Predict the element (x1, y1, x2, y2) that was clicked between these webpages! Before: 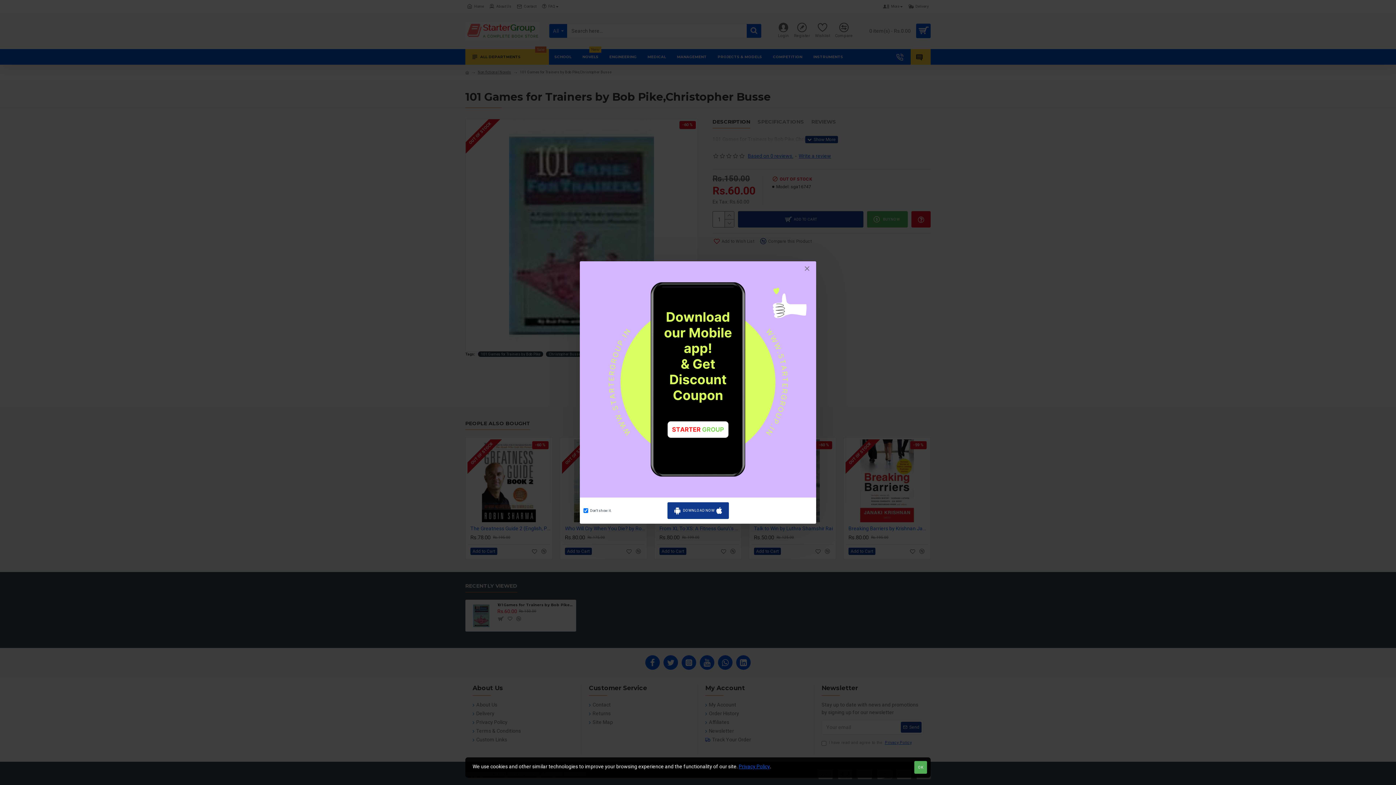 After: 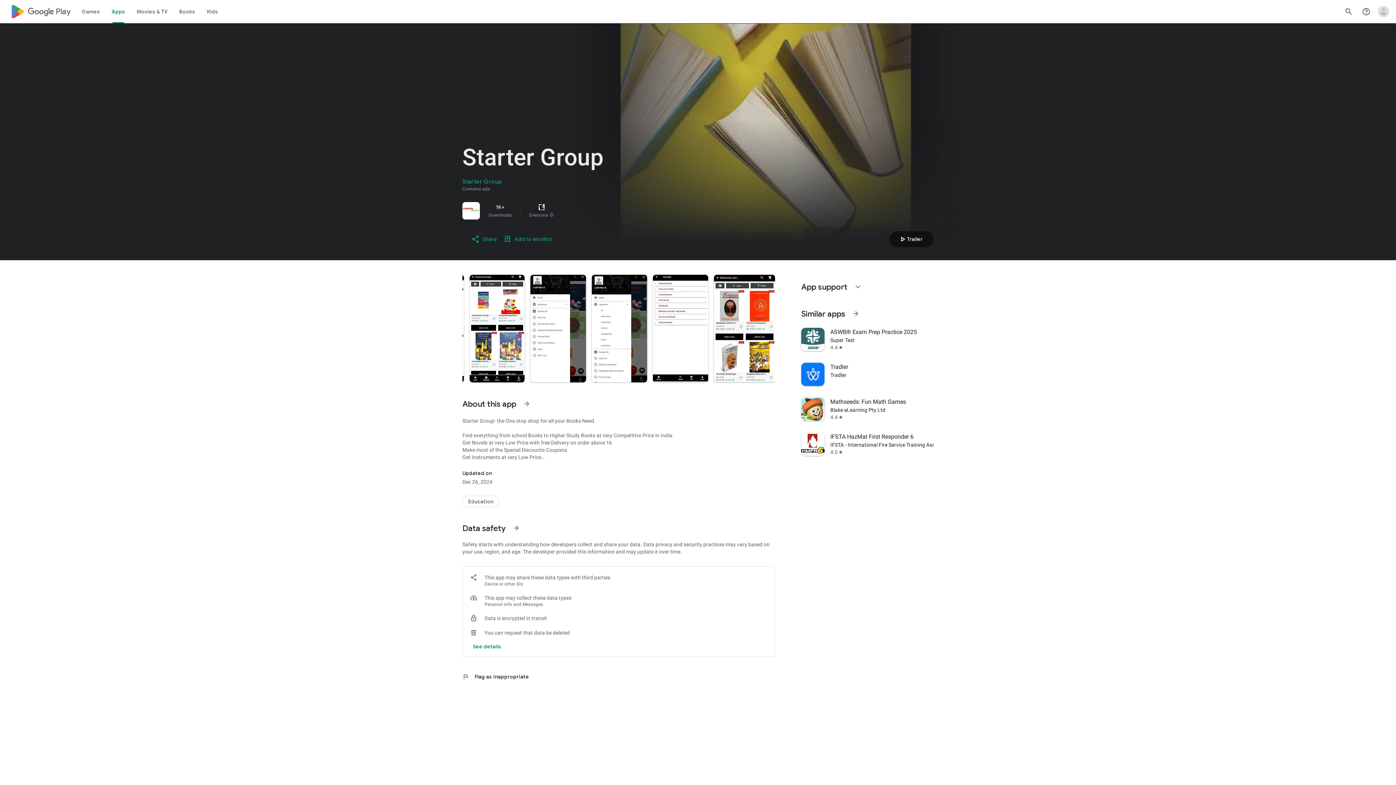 Action: label: DOWNLOAD NOW bbox: (667, 502, 728, 519)